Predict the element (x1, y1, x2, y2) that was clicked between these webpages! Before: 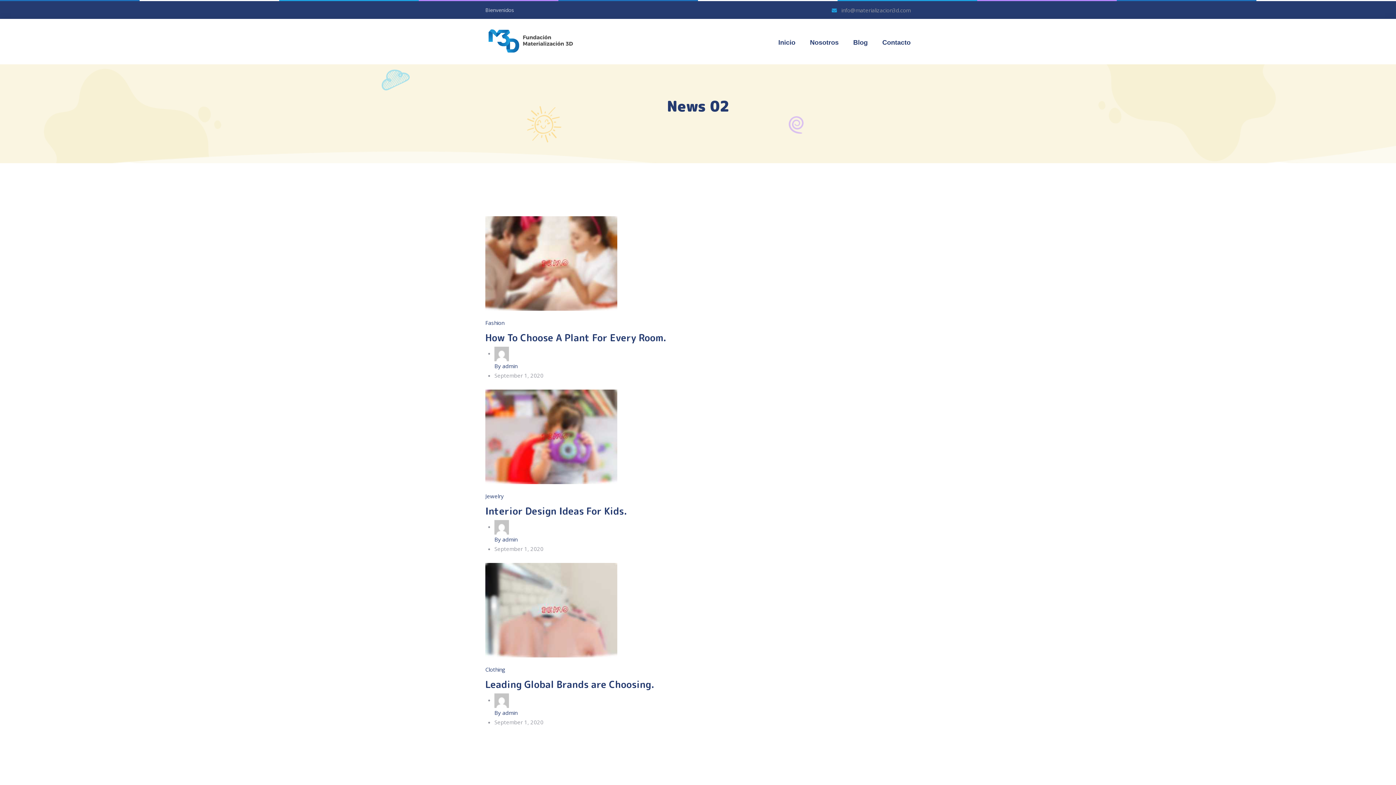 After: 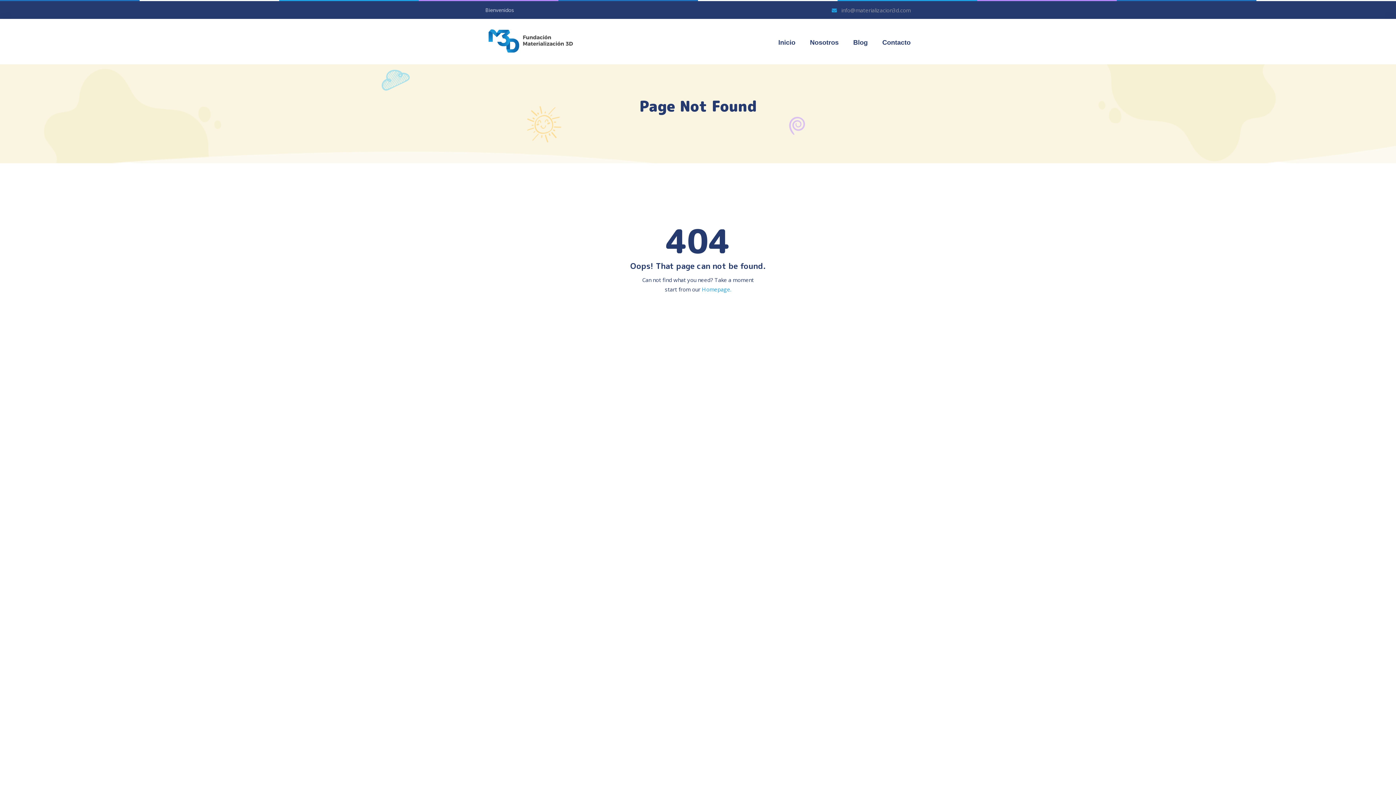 Action: label: How To Choose A Plant For Every Room. bbox: (485, 331, 666, 344)